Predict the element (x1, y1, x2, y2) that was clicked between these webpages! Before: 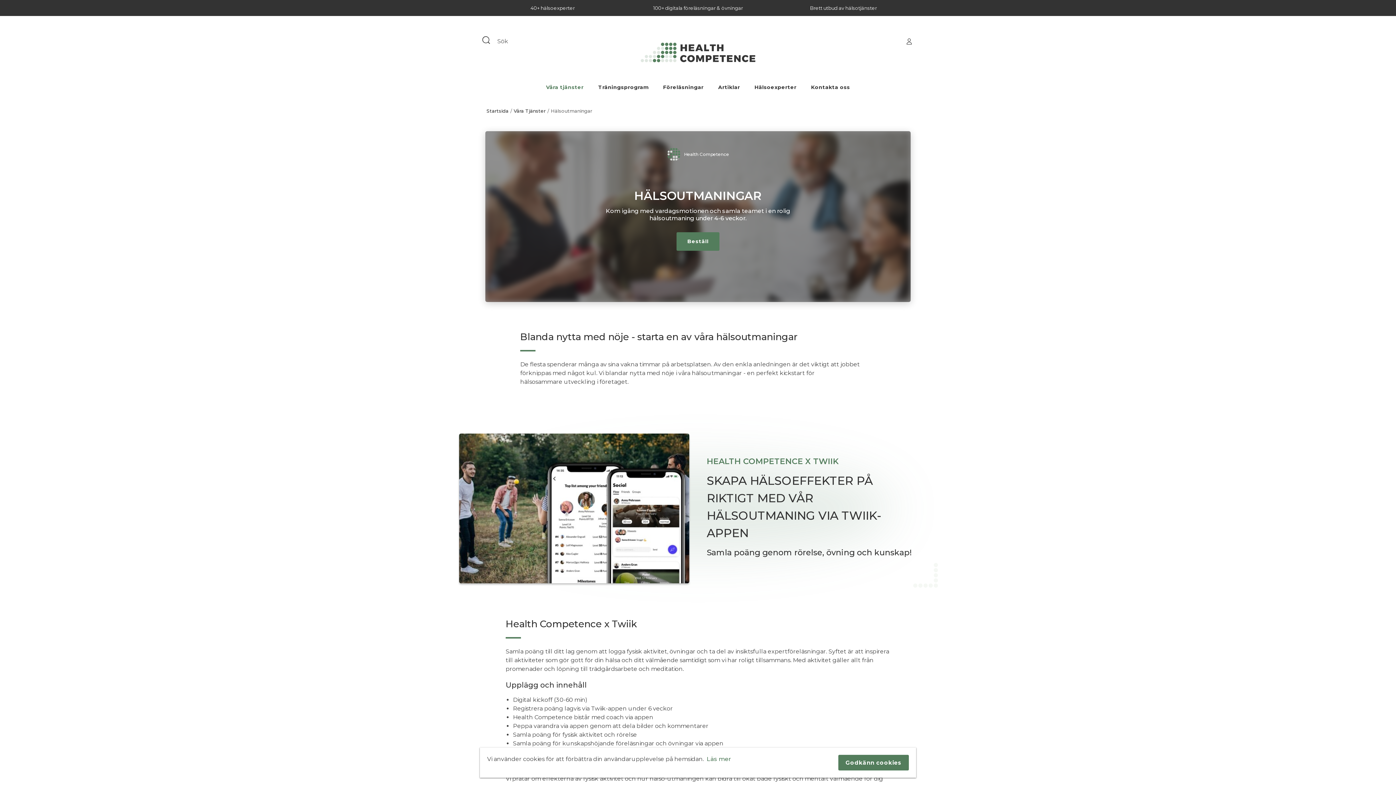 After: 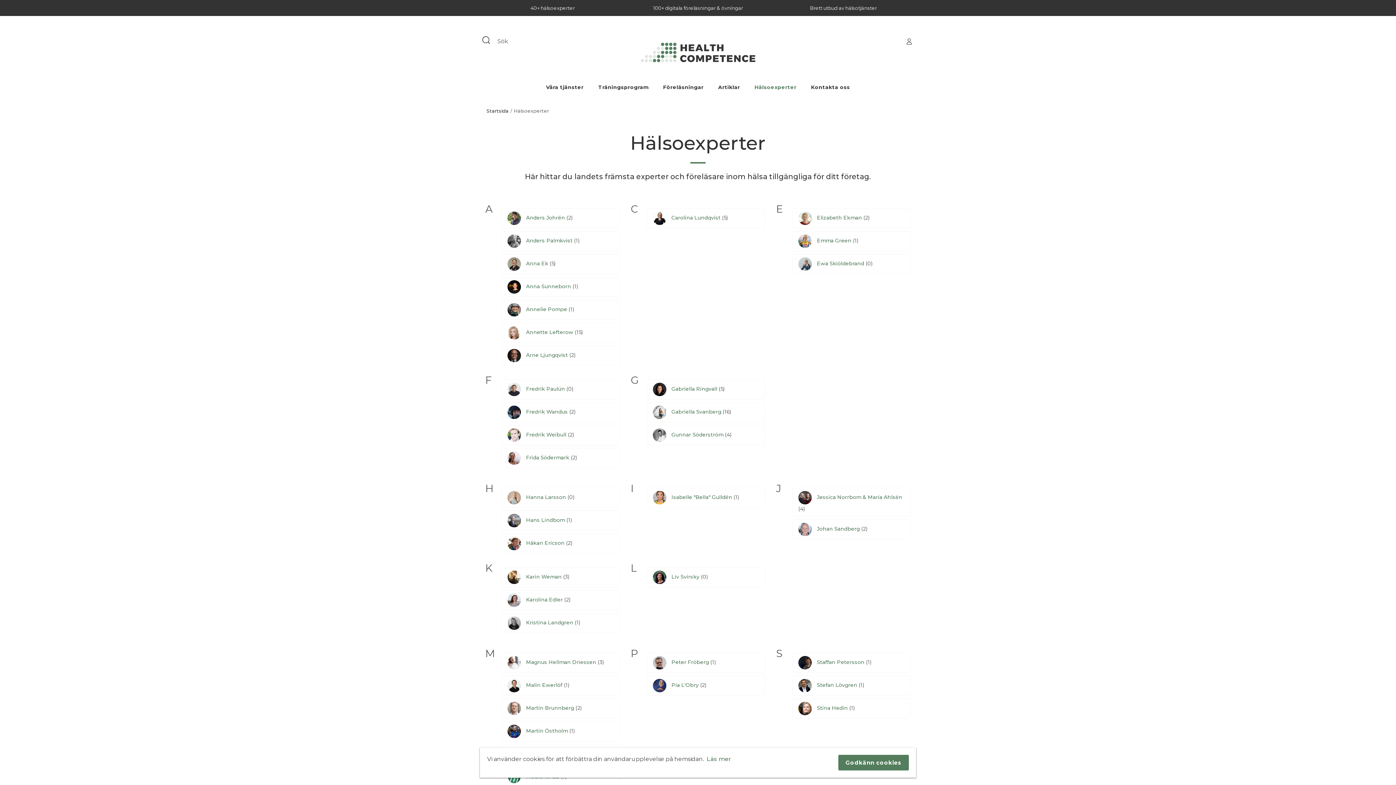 Action: bbox: (747, 83, 804, 91) label: Hälsoexperter